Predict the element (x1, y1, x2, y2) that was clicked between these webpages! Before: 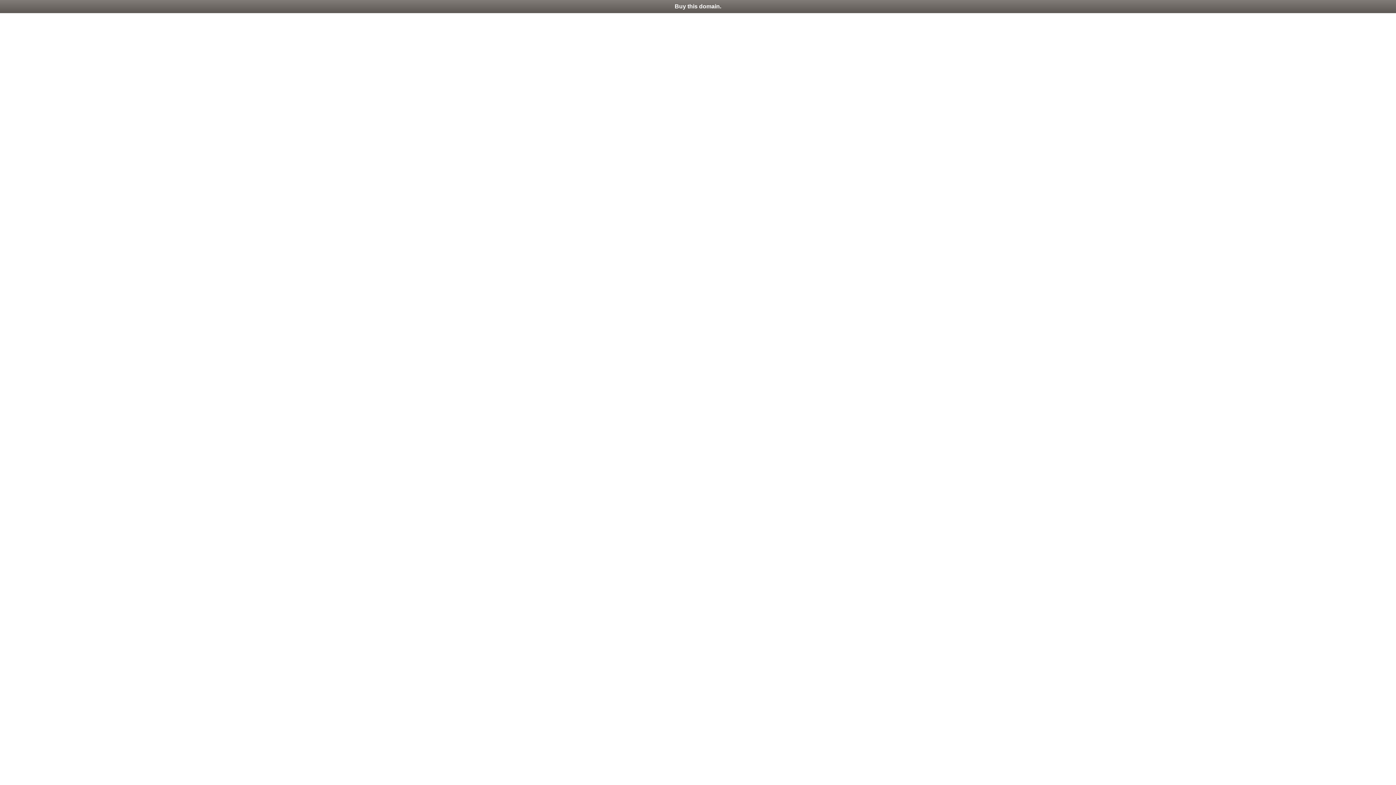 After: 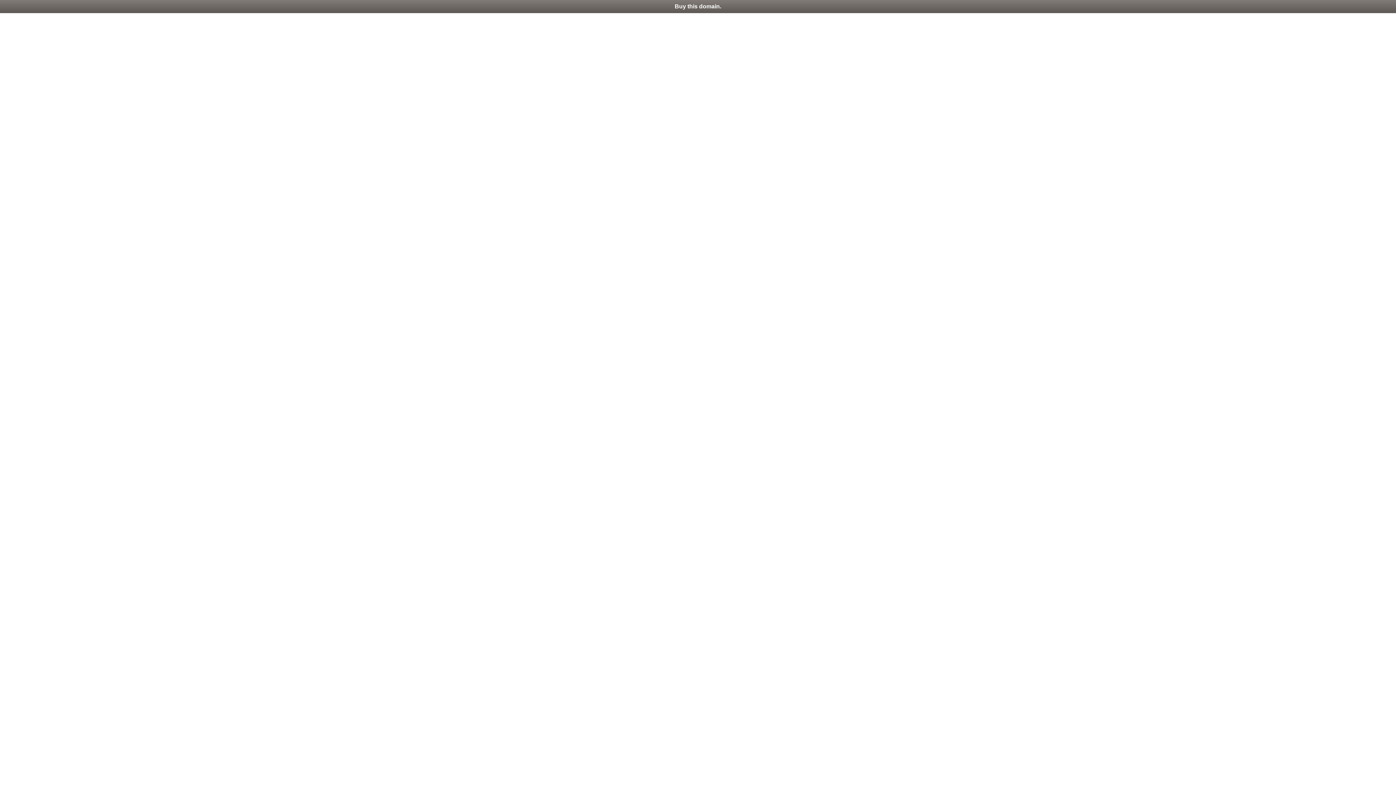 Action: bbox: (0, 0, 1396, 13) label: Buy this domain.